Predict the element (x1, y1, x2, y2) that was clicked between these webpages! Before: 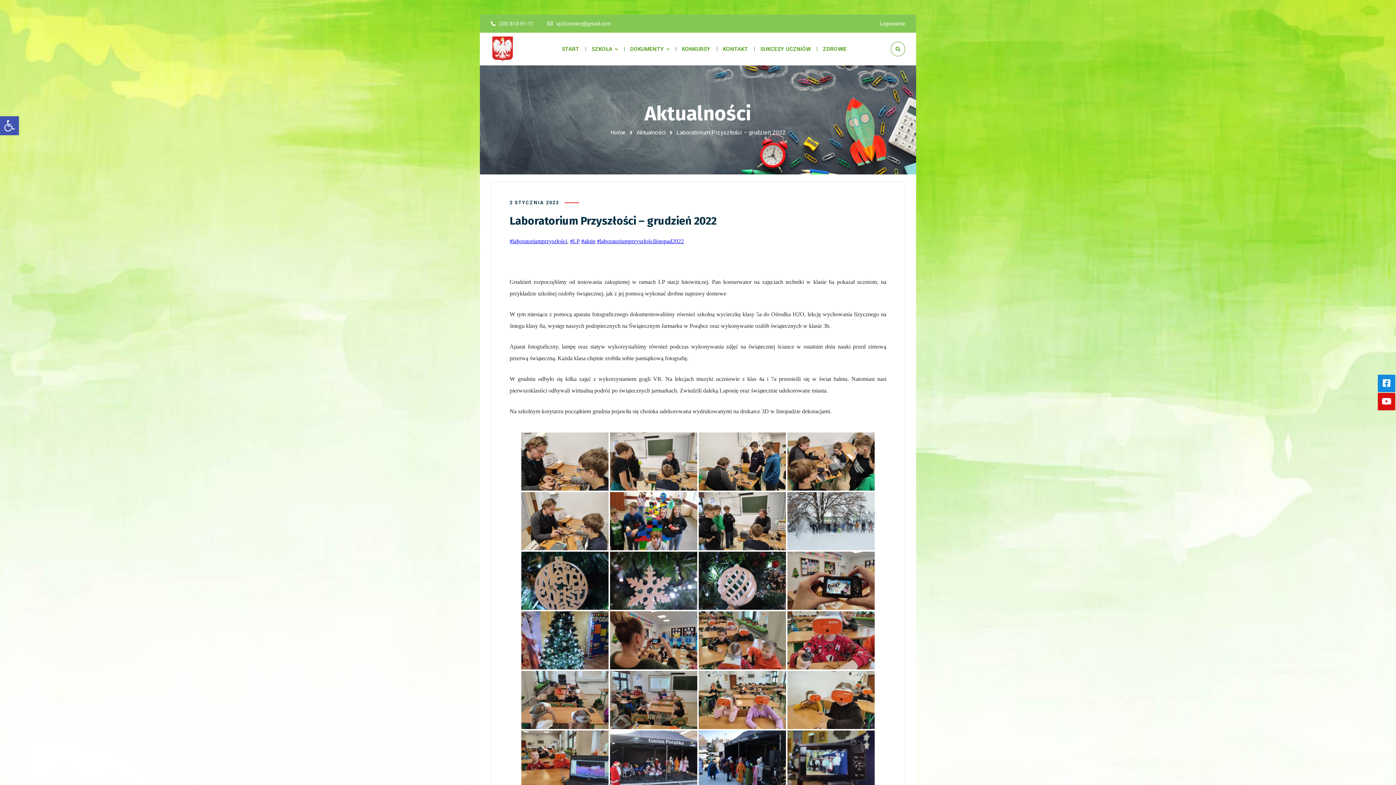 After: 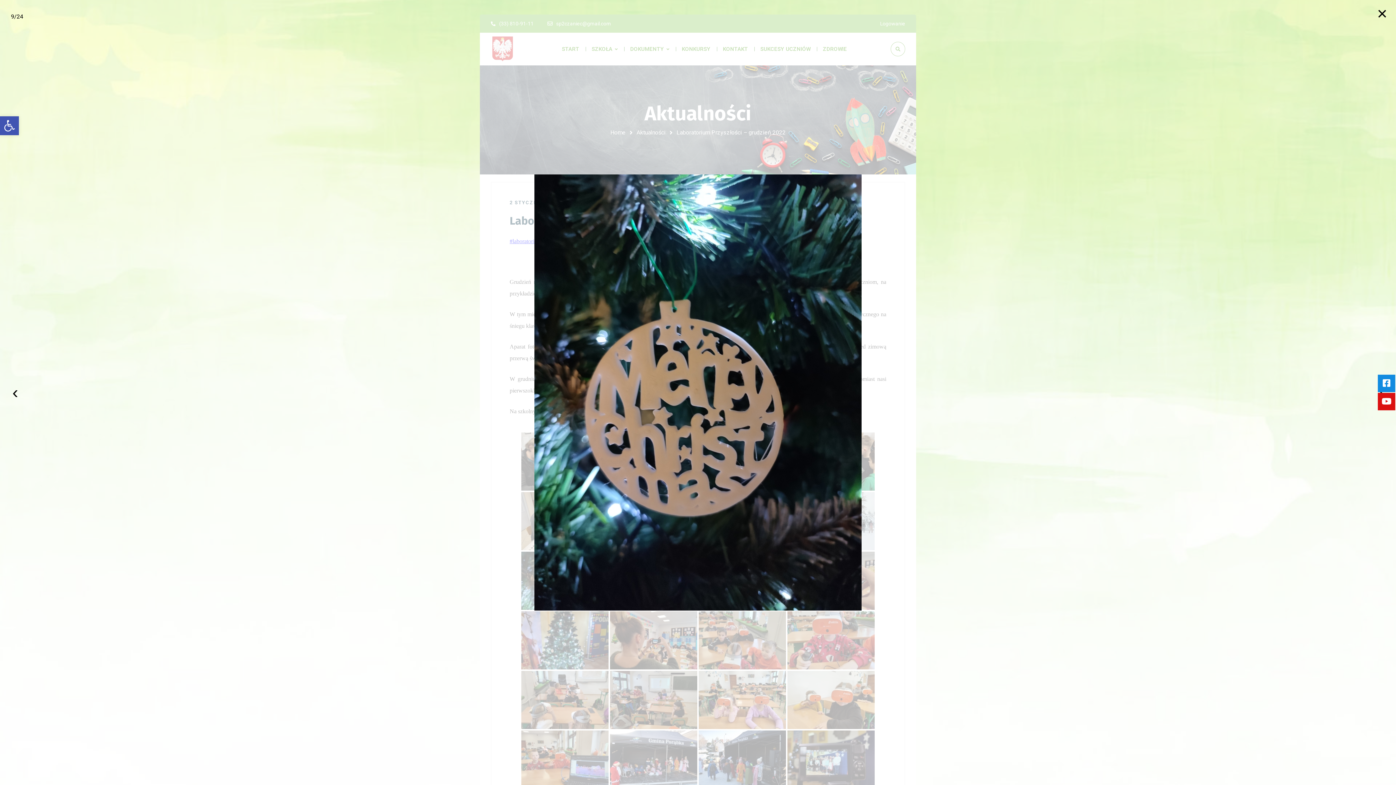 Action: bbox: (521, 552, 608, 610)